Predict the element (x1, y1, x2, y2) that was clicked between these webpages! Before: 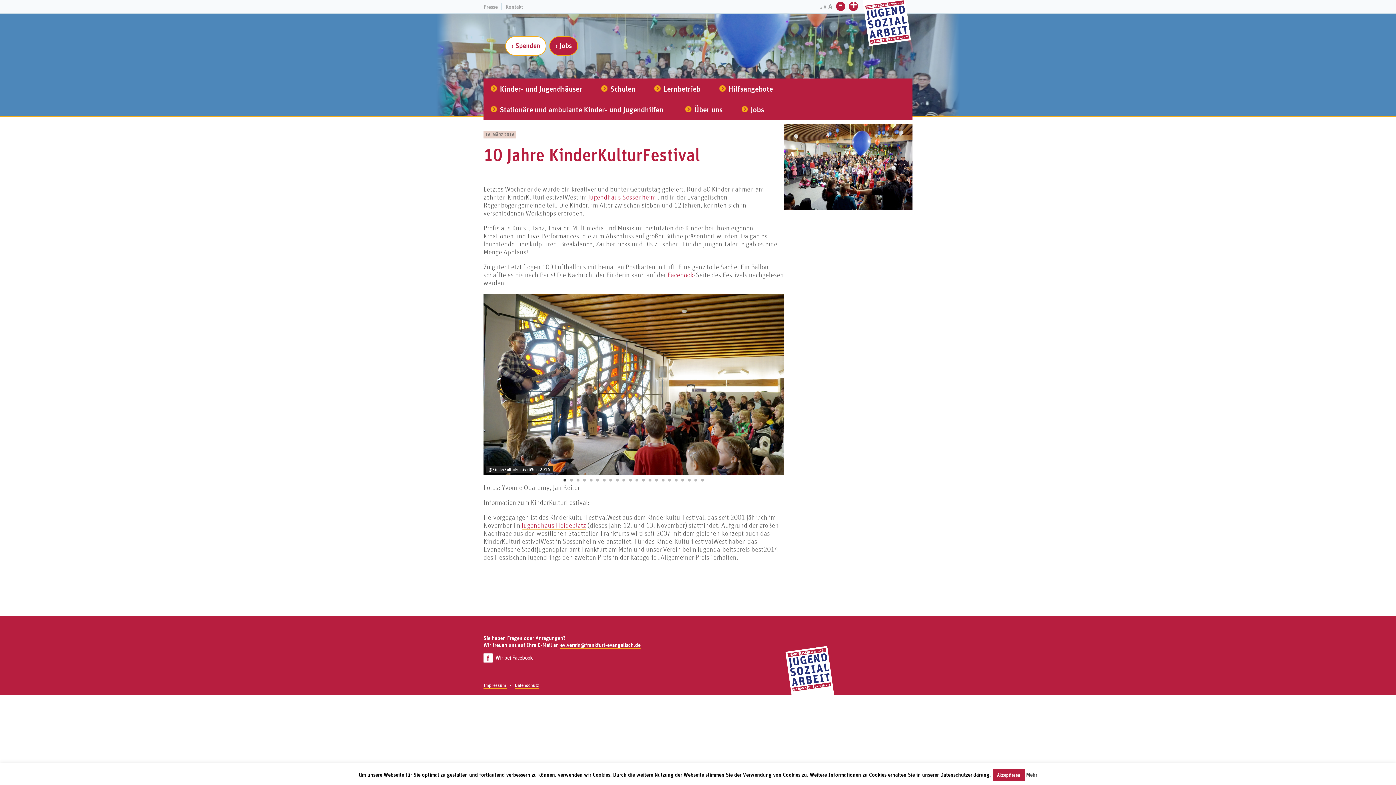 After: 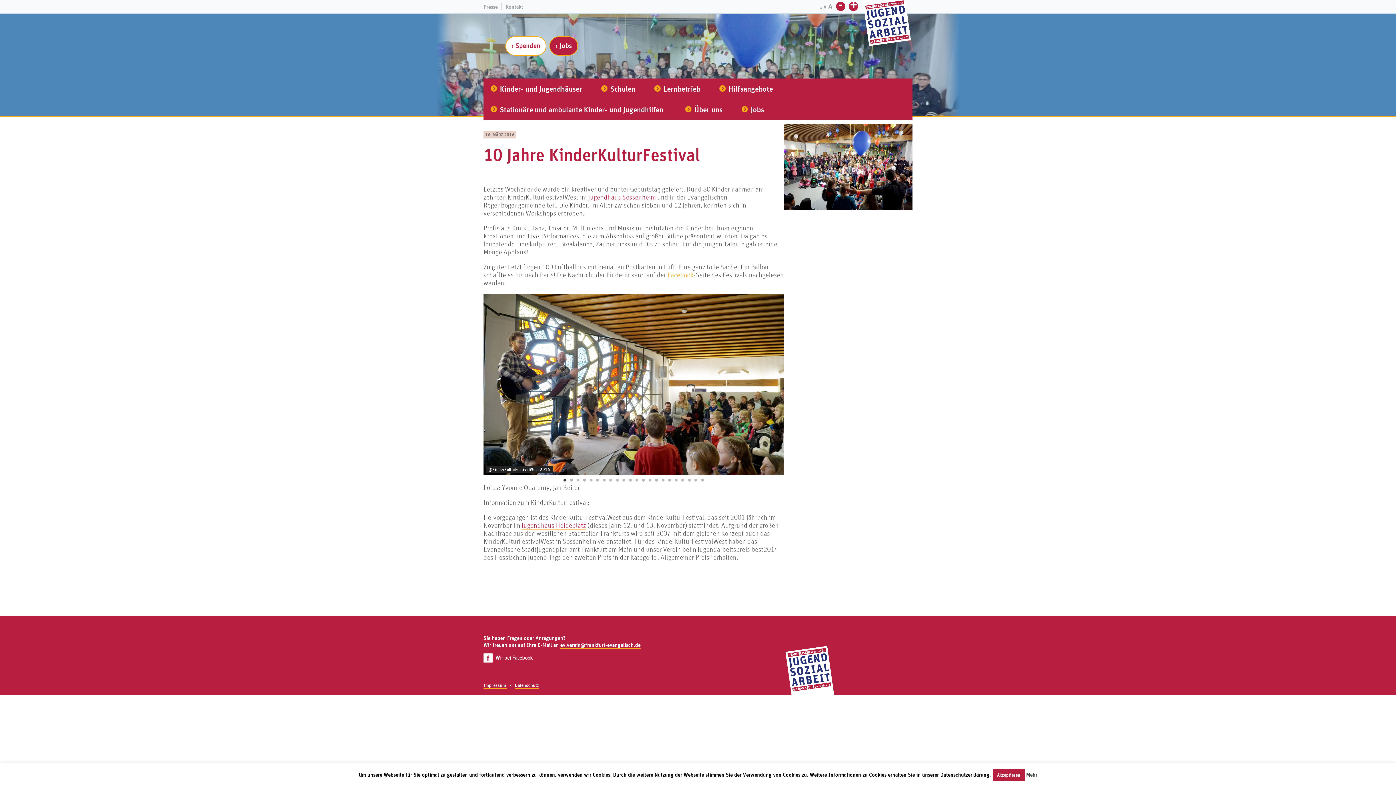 Action: label: Facebook bbox: (667, 270, 693, 279)